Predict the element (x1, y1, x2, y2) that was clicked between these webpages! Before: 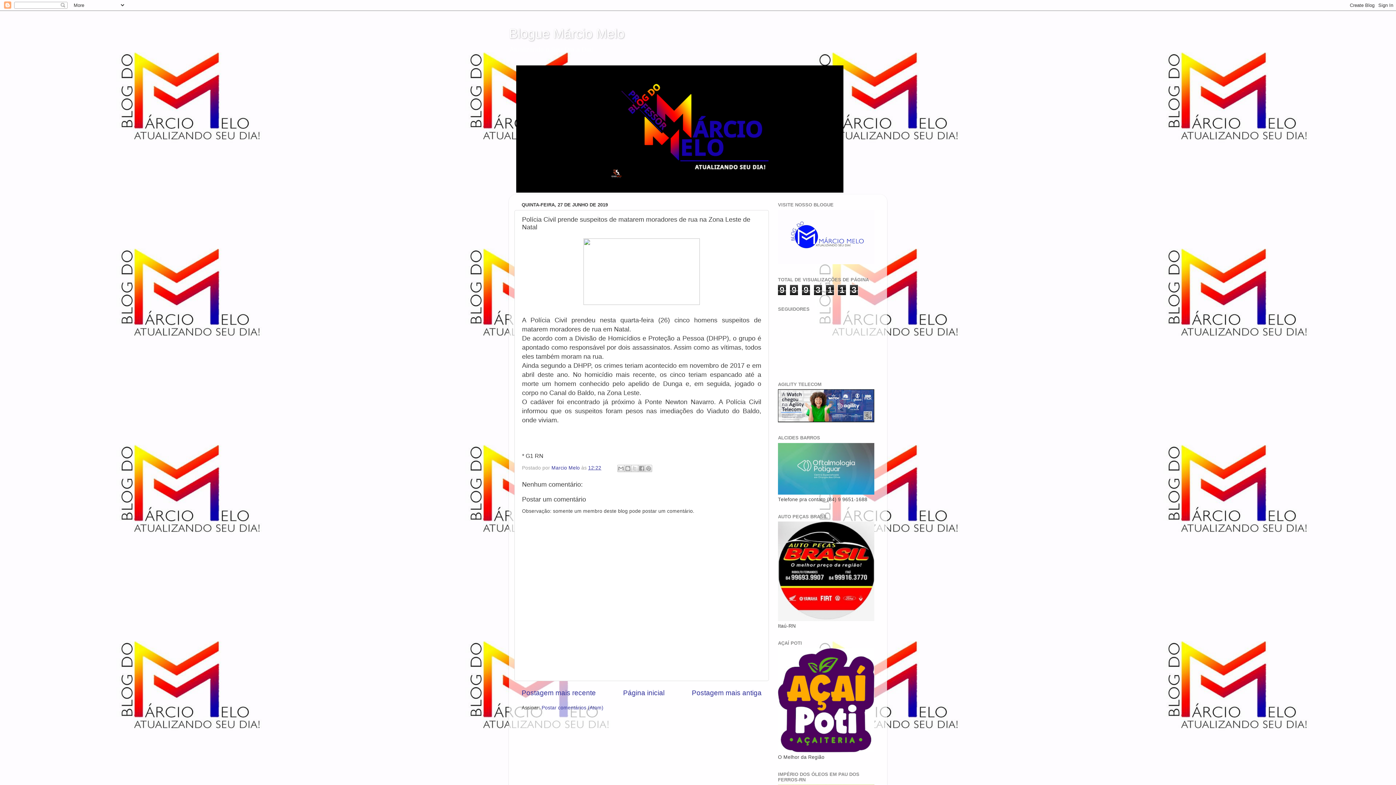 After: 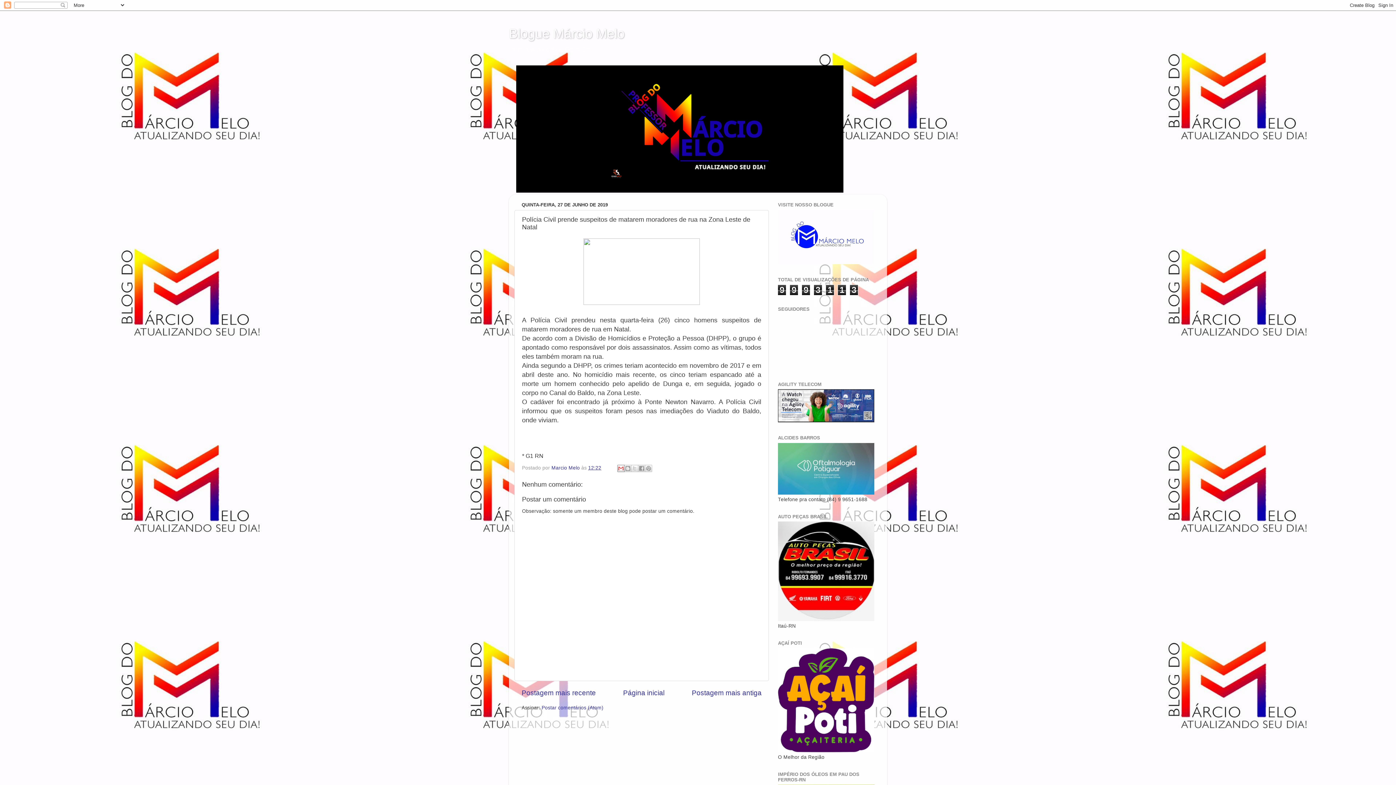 Action: bbox: (617, 464, 624, 472) label: Enviar por e-mail